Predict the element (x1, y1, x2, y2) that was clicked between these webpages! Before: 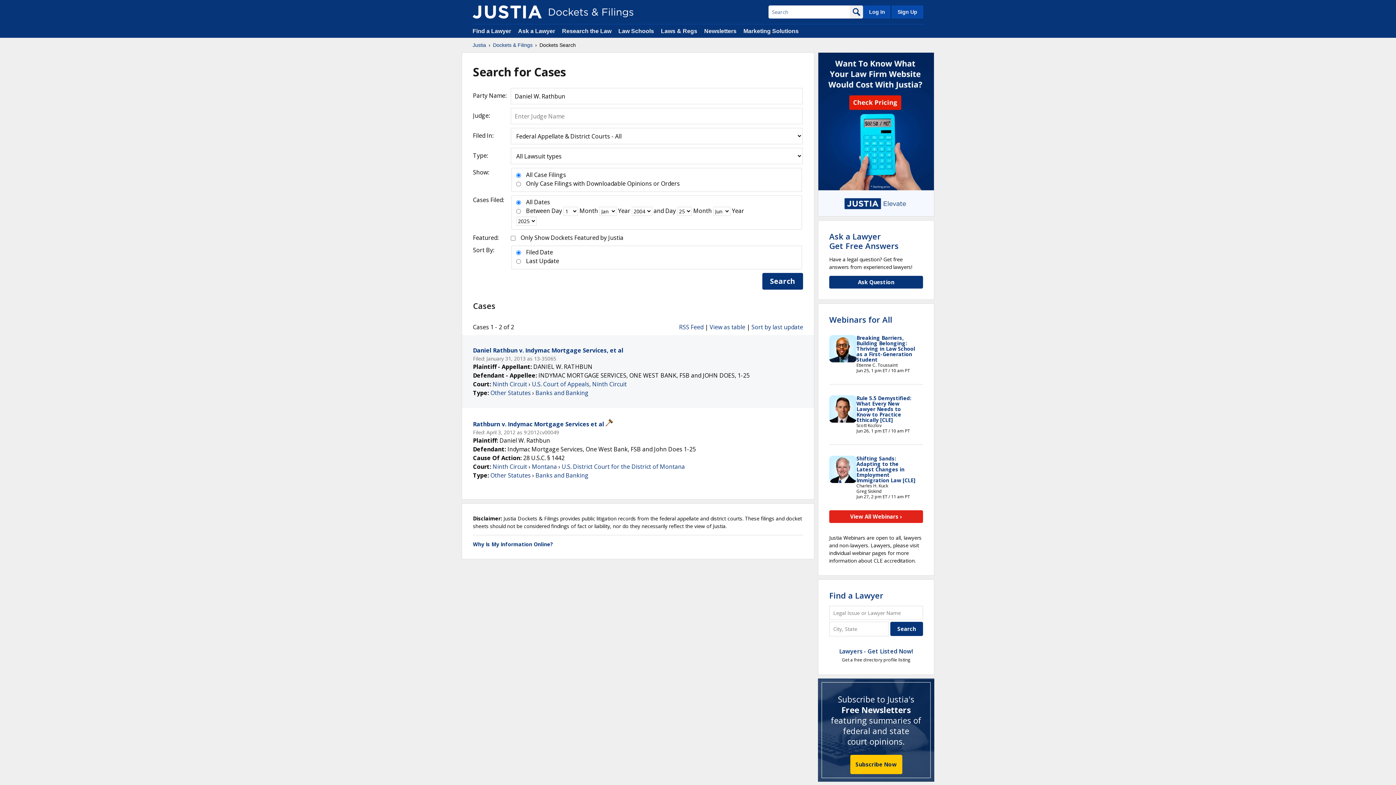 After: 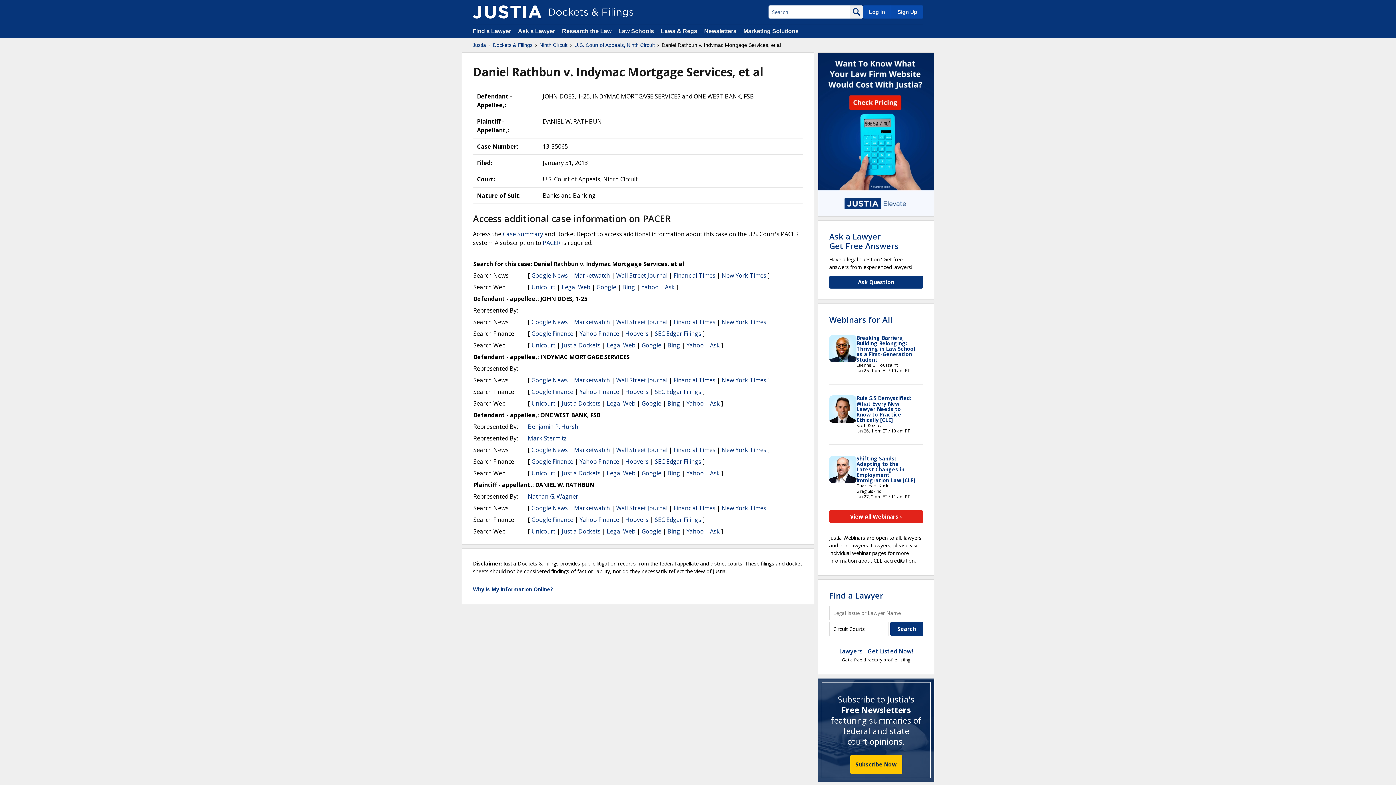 Action: label: Daniel Rathbun v. Indymac Mortgage Services, et al bbox: (473, 346, 623, 354)